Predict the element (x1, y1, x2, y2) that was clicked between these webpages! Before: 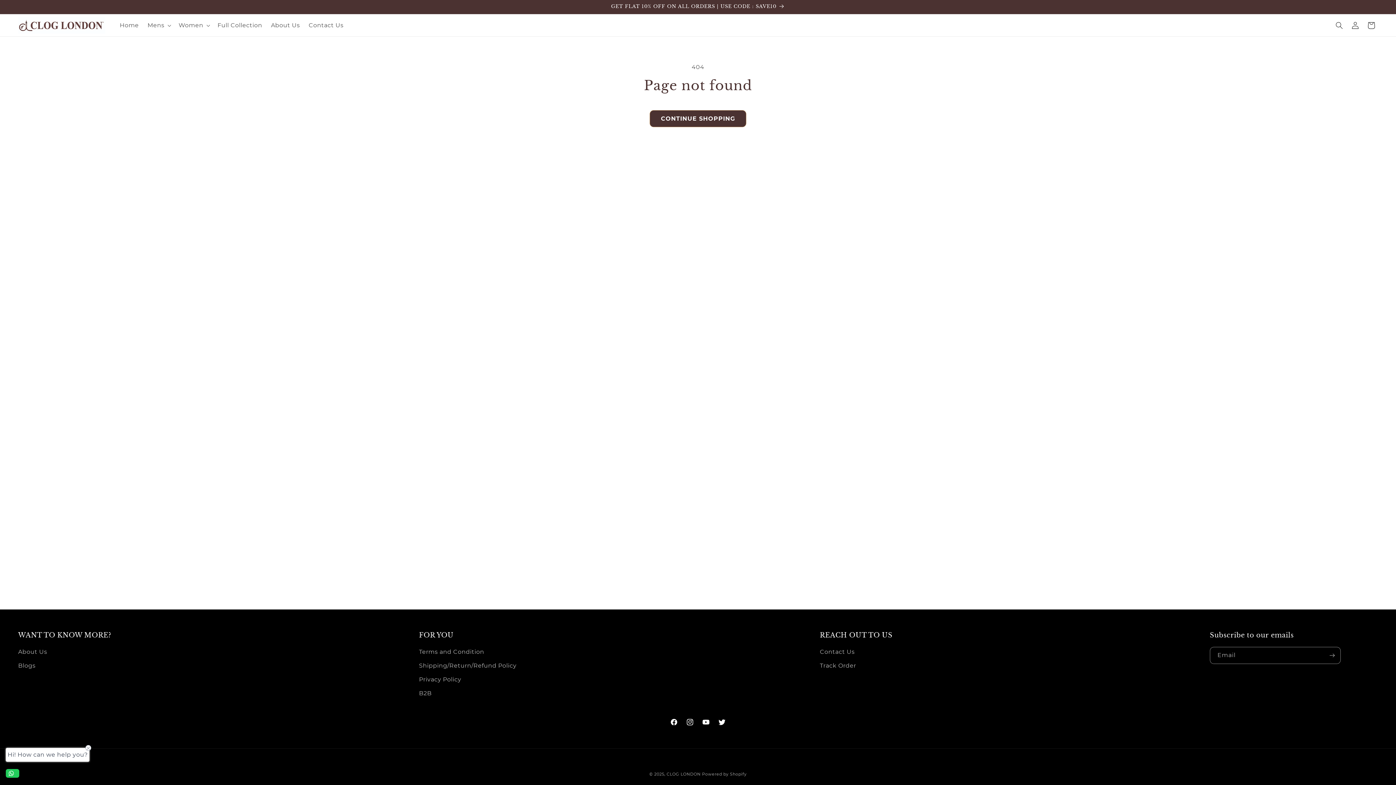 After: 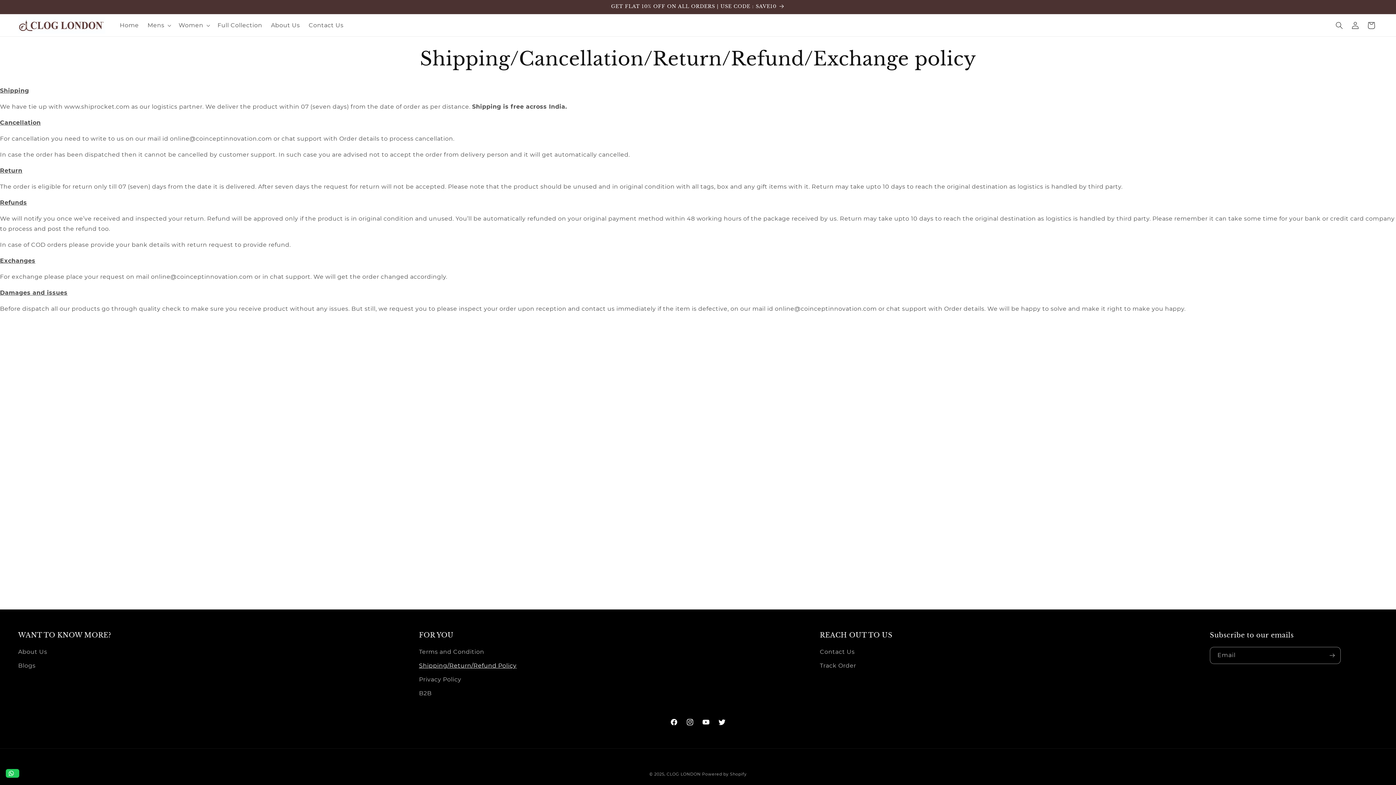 Action: bbox: (419, 659, 516, 673) label: Shipping/Return/Refund Policy